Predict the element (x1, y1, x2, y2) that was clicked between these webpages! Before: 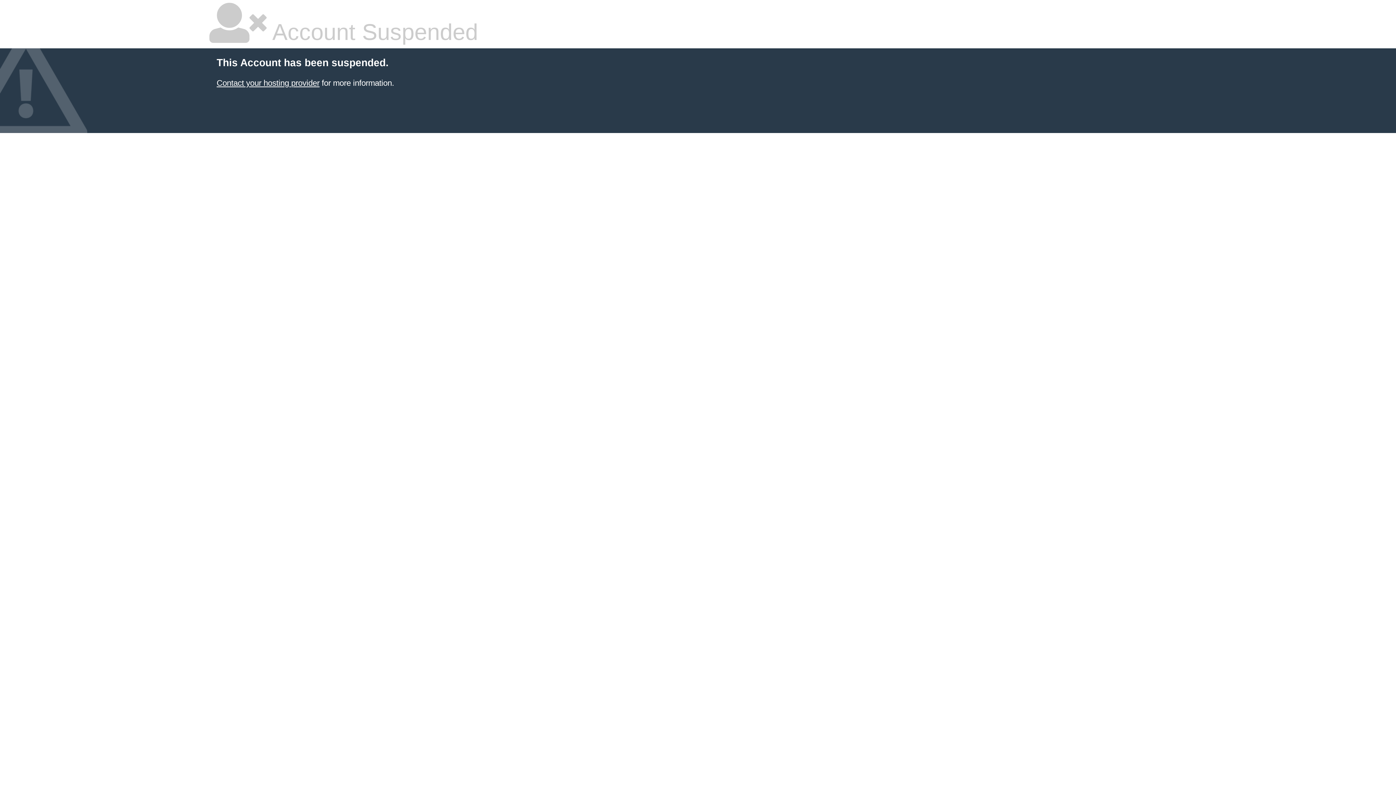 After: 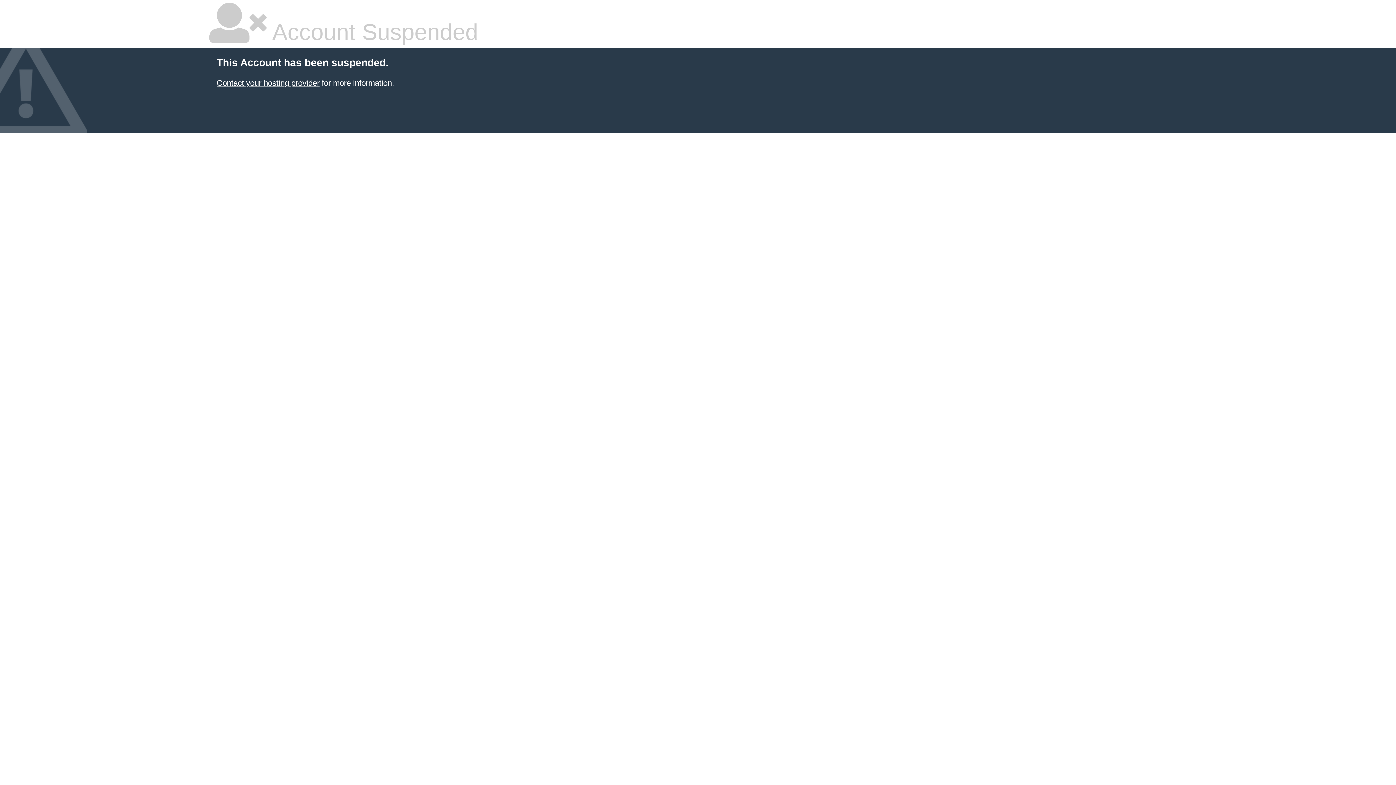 Action: label: Contact your hosting provider bbox: (216, 78, 319, 87)